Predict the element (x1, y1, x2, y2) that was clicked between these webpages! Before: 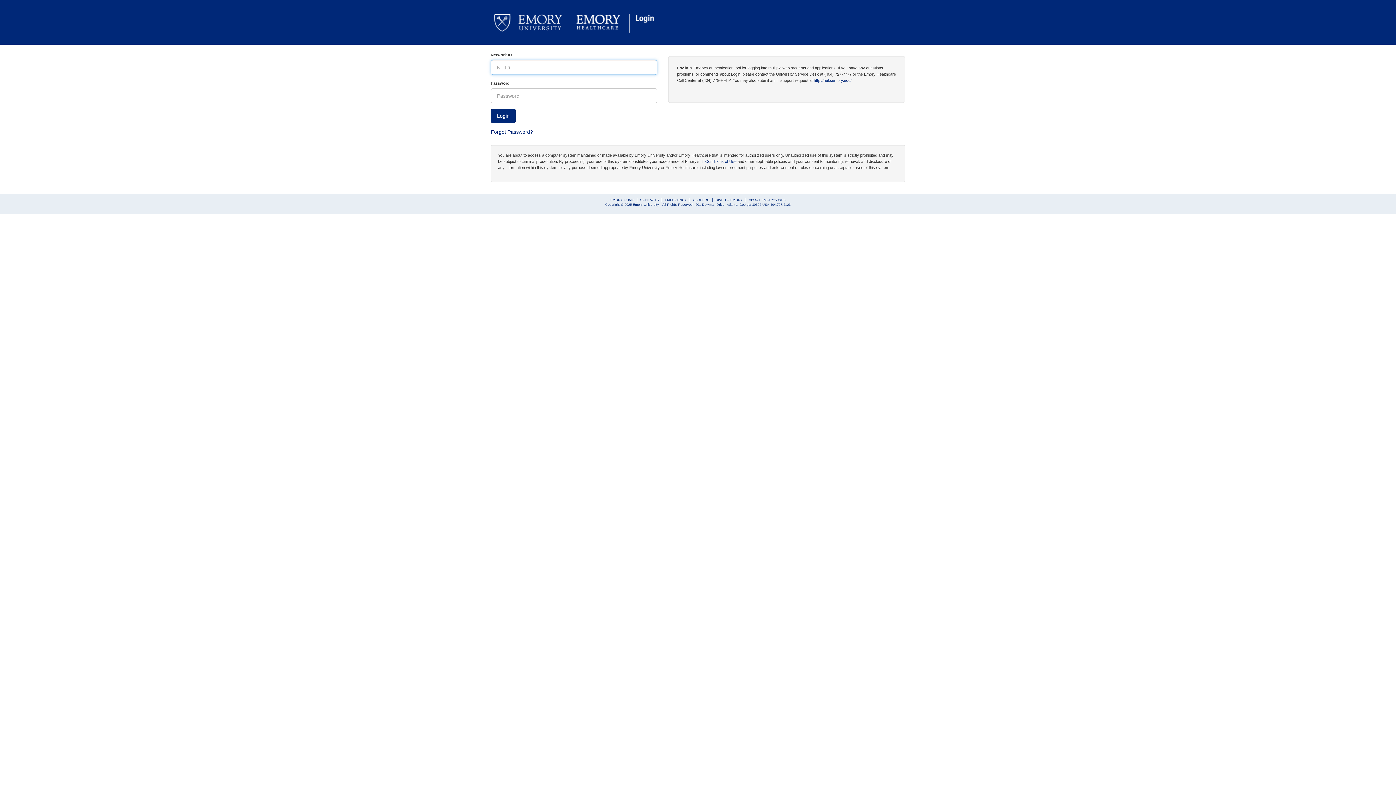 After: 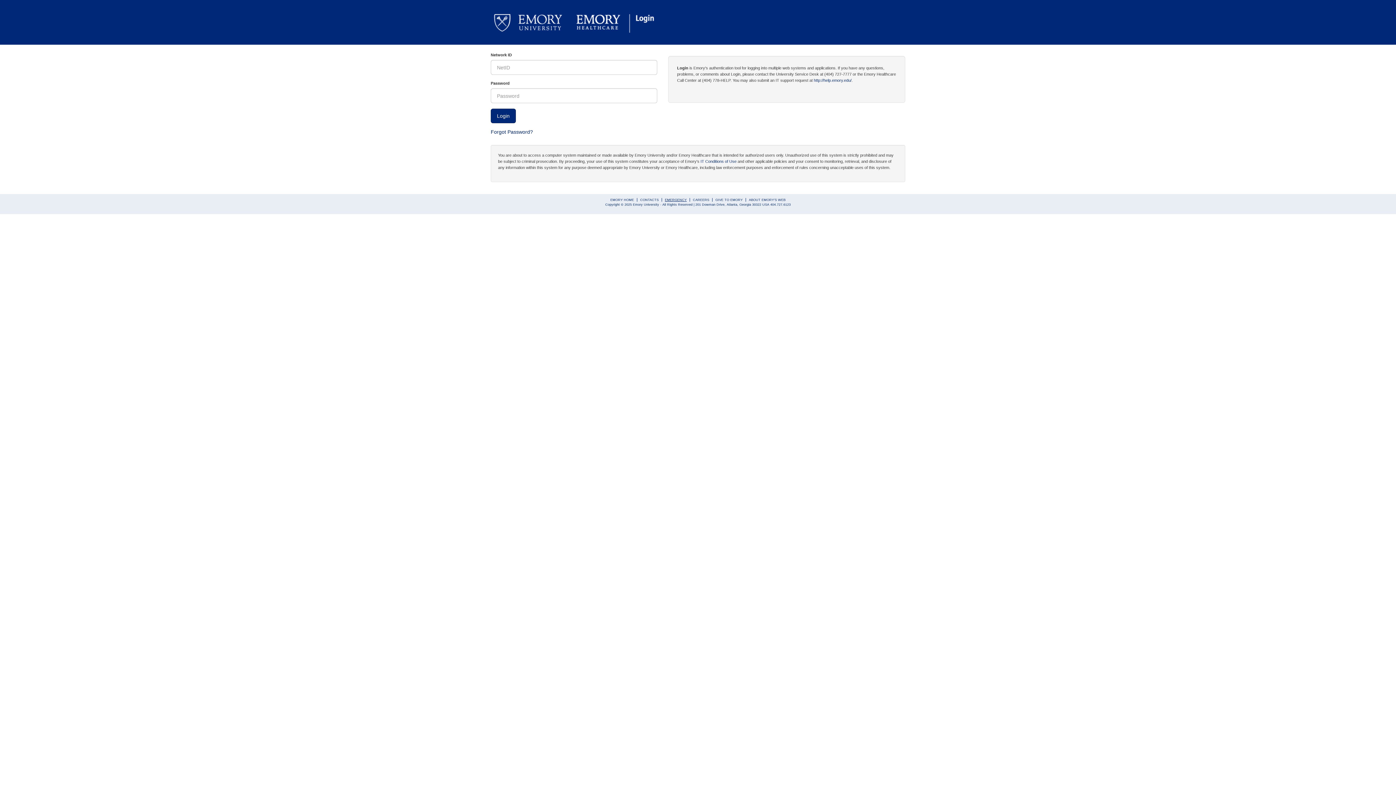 Action: bbox: (665, 198, 686, 201) label: EMERGENCY